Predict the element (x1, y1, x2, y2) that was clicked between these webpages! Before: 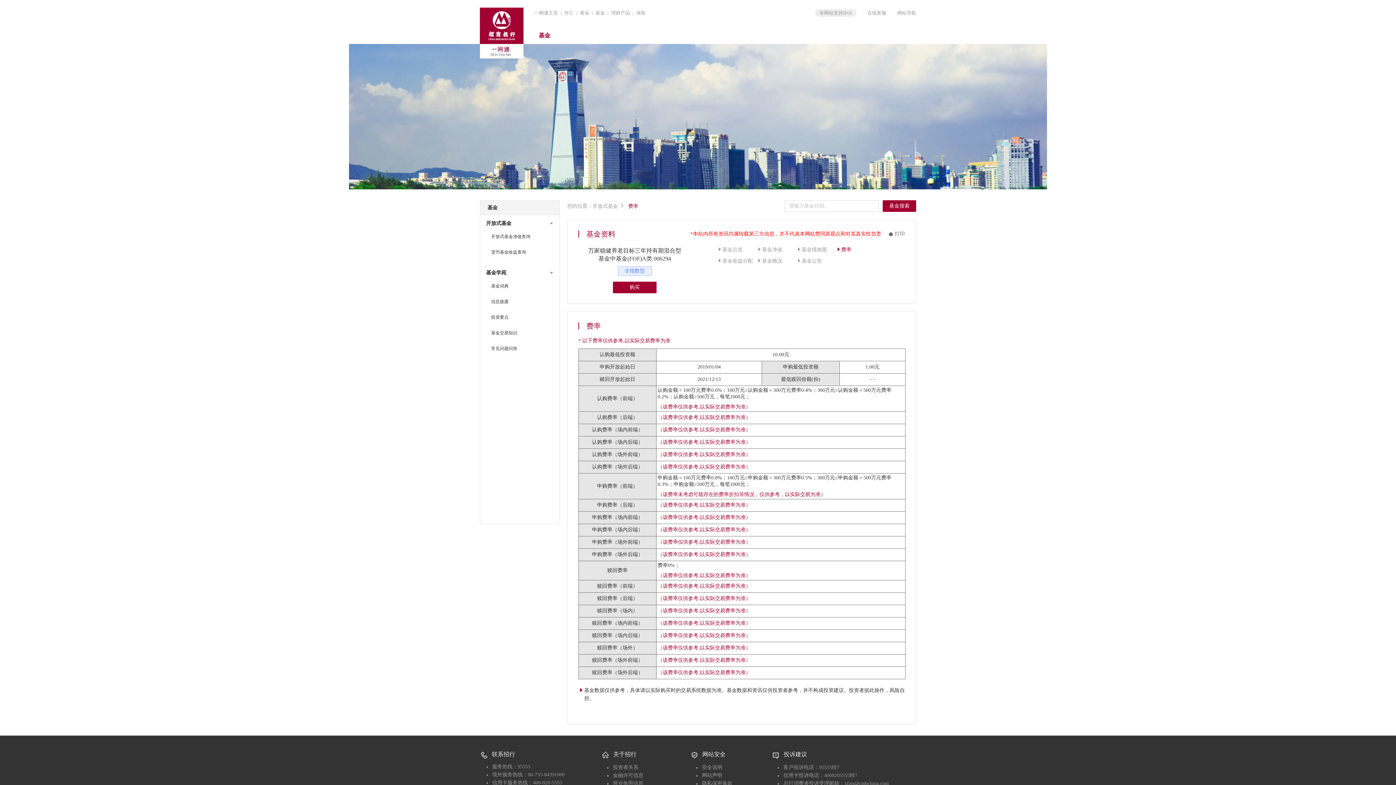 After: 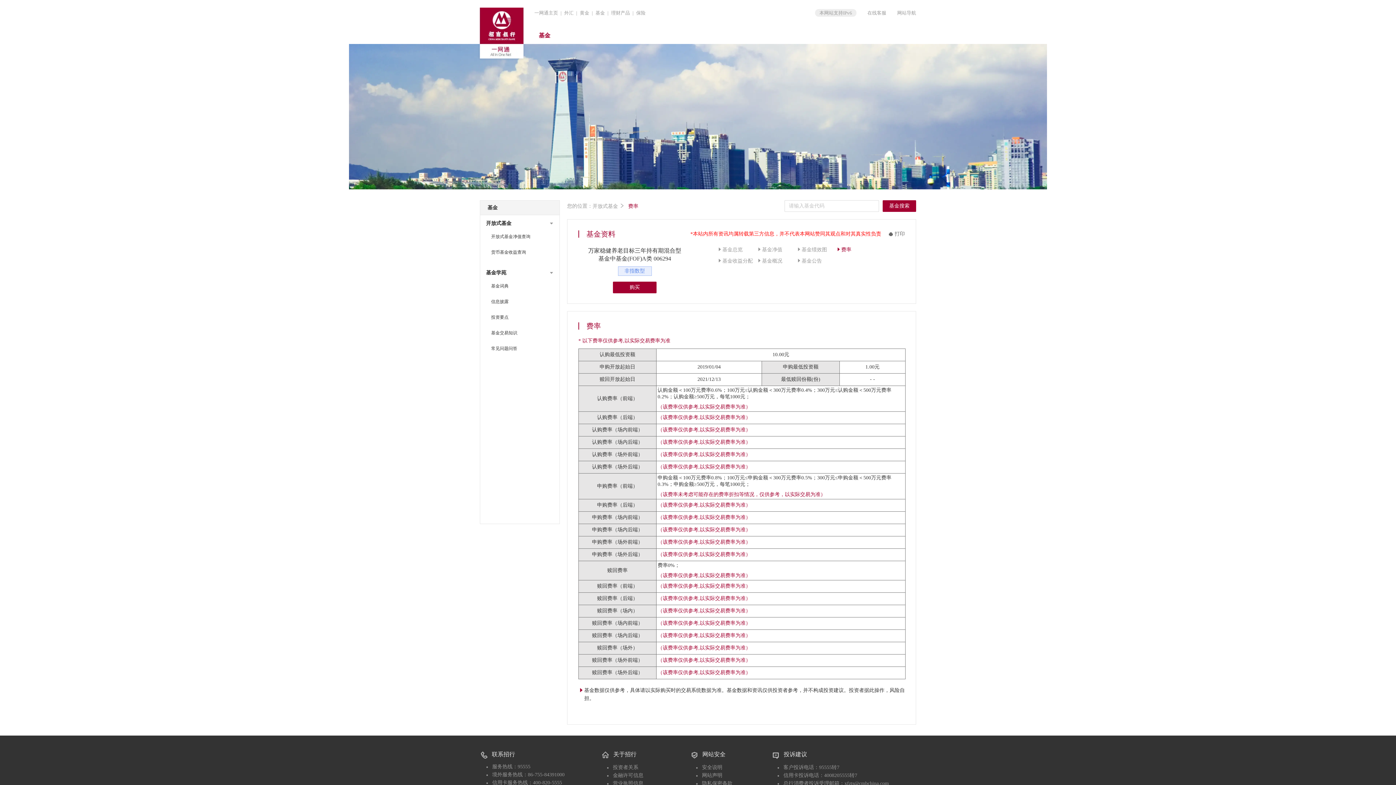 Action: bbox: (611, 10, 630, 15) label: 理财产品